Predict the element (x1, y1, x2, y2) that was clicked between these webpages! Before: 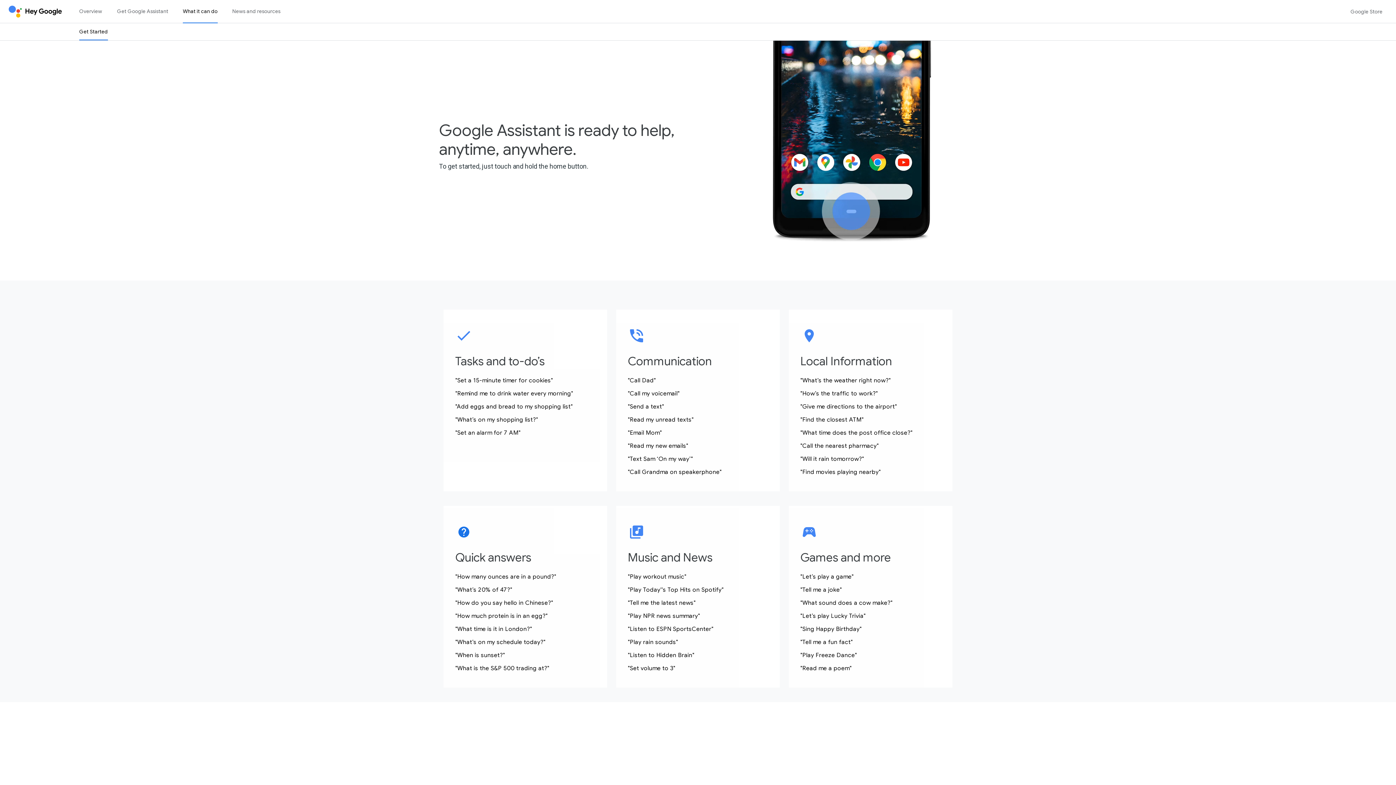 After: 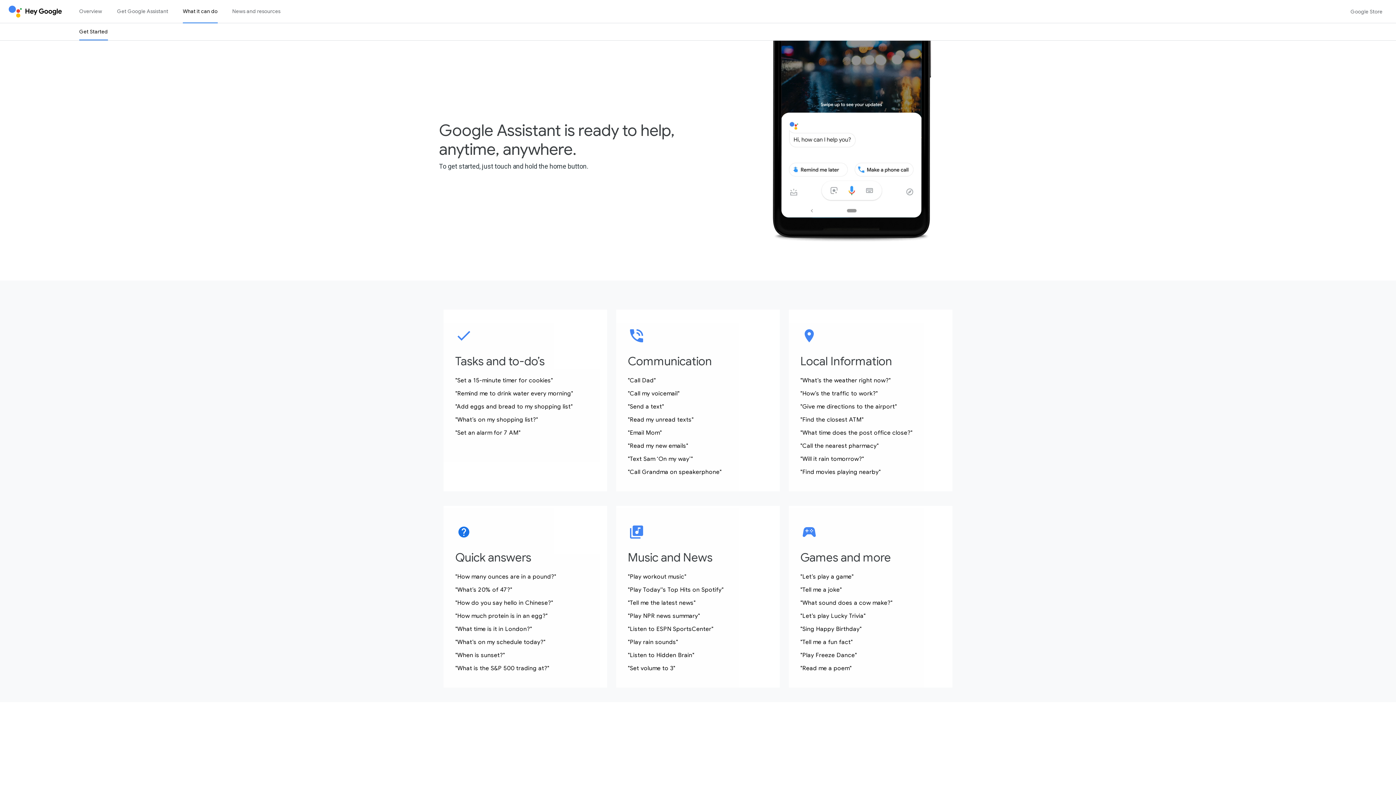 Action: label: Get Started bbox: (72, 23, 114, 40)